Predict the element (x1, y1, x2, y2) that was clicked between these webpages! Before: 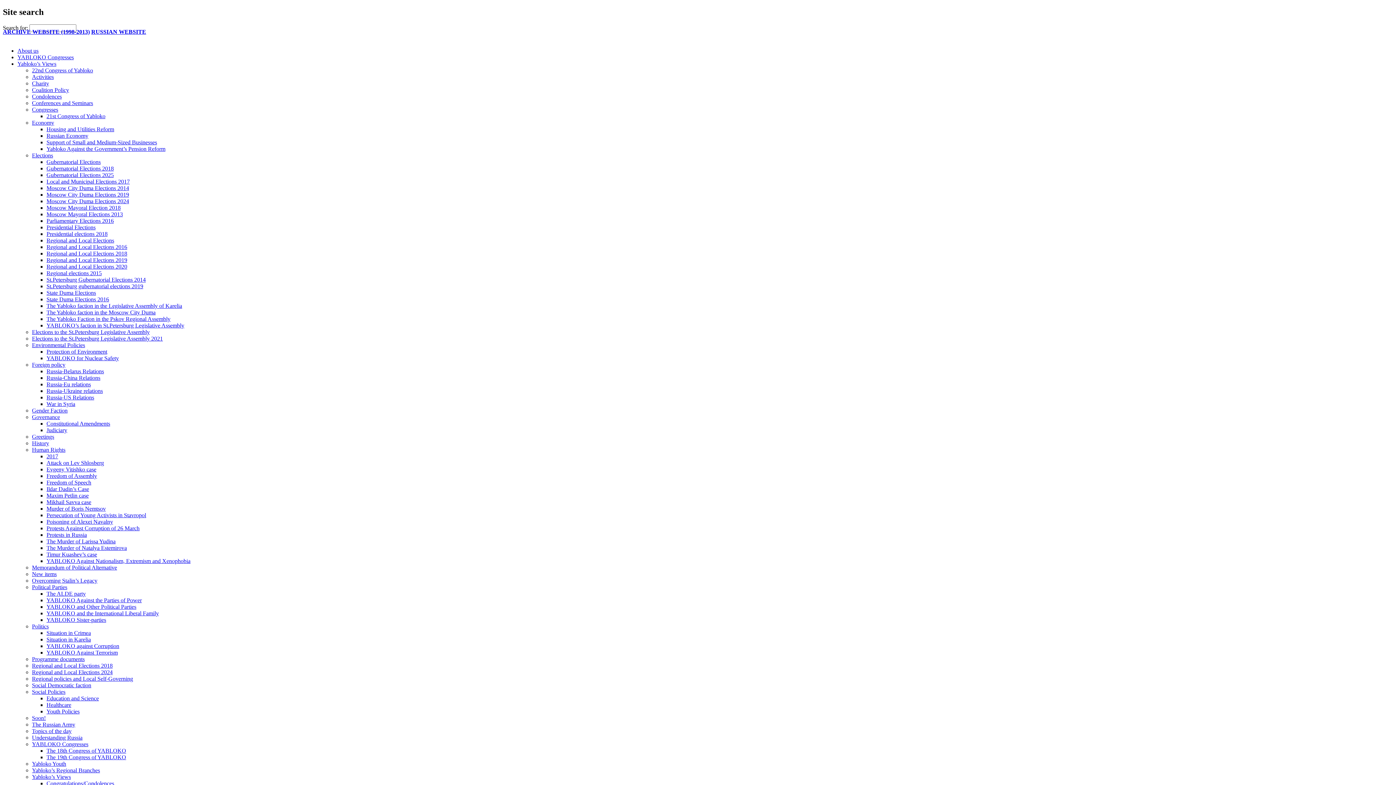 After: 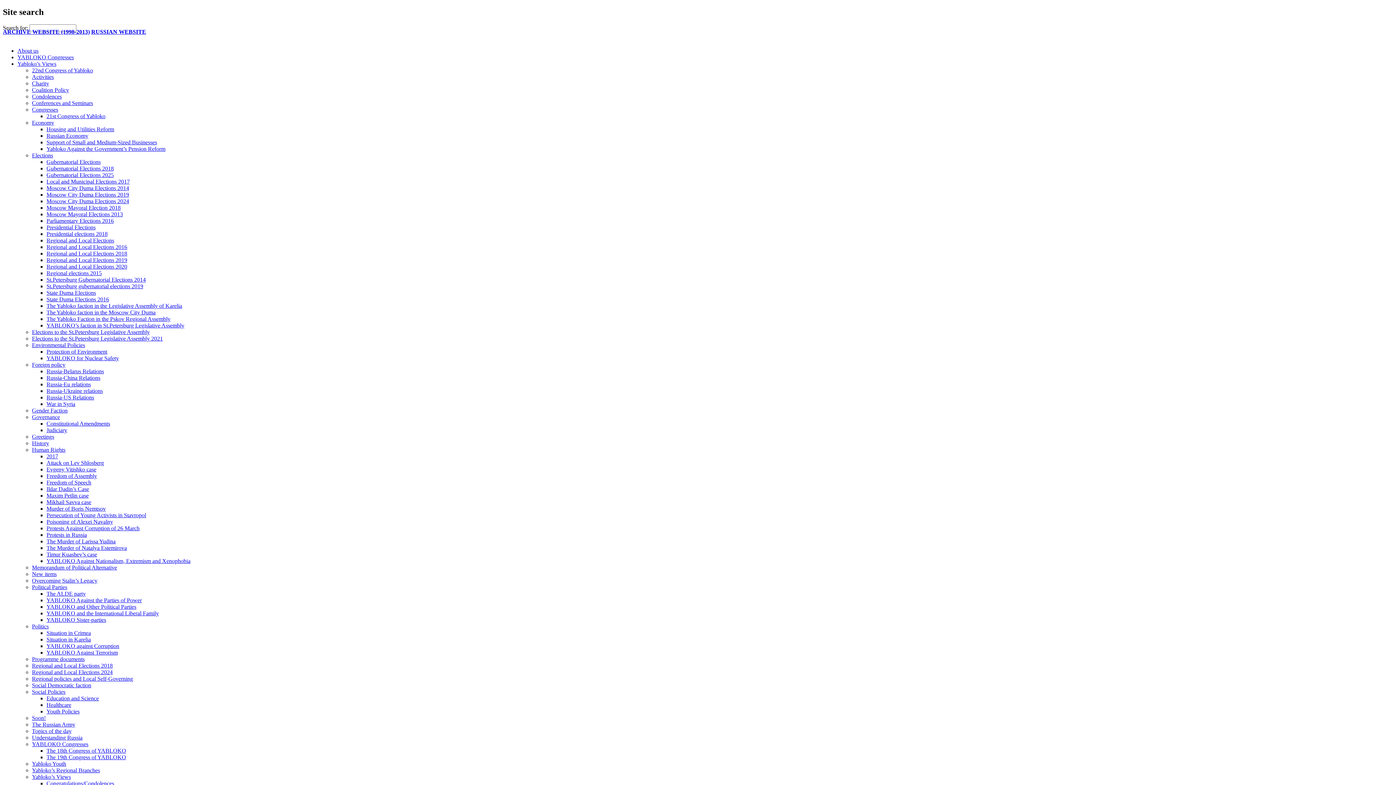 Action: bbox: (32, 433, 54, 439) label: Greetings